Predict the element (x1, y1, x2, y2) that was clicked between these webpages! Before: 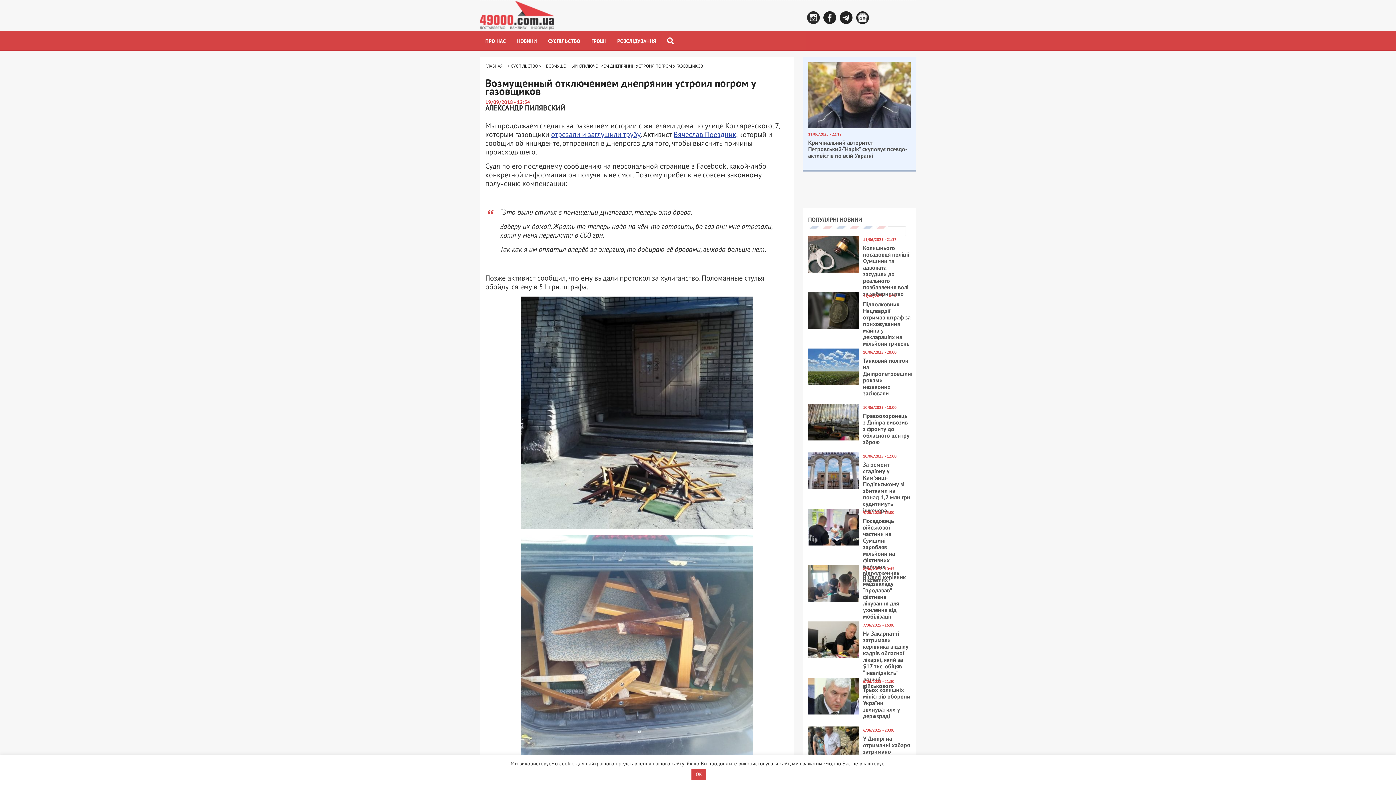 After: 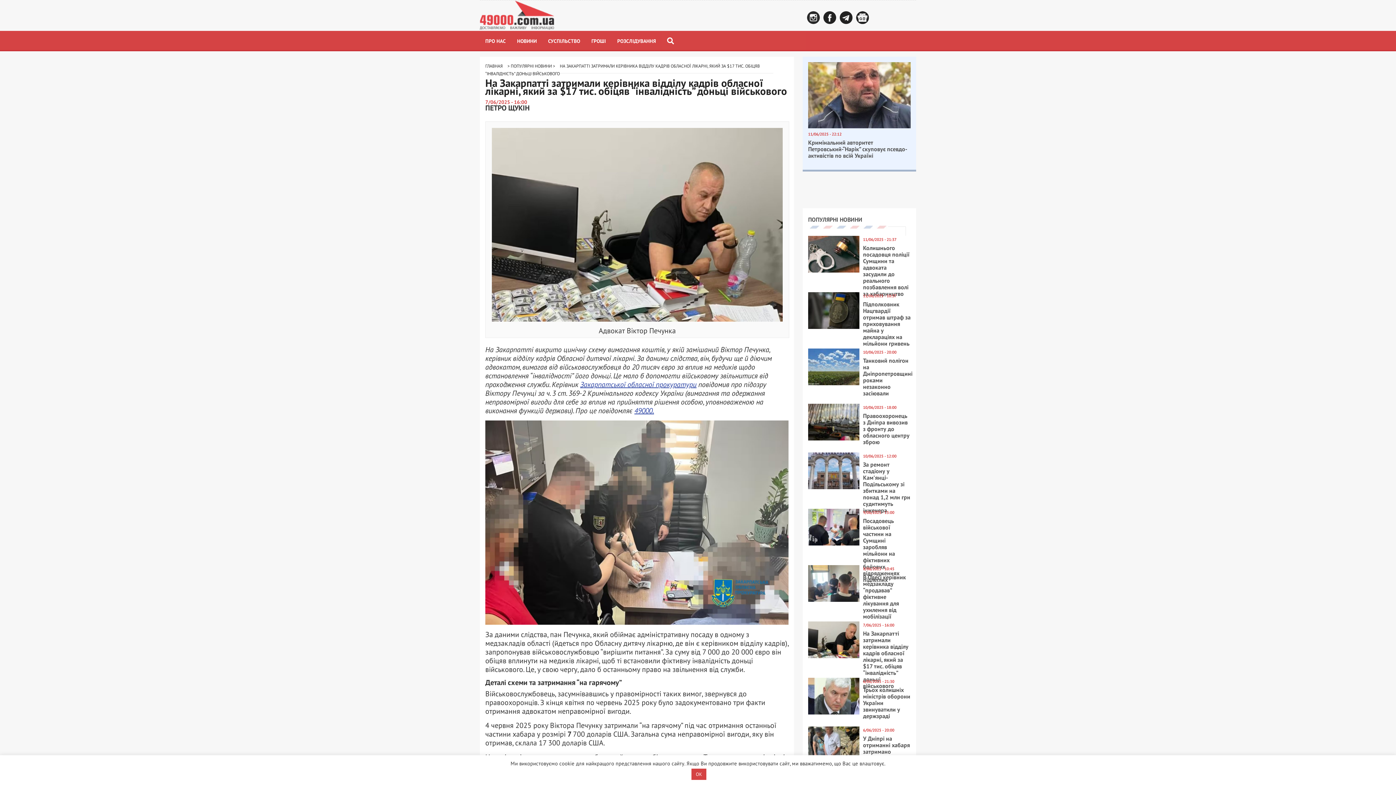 Action: bbox: (808, 614, 859, 650)